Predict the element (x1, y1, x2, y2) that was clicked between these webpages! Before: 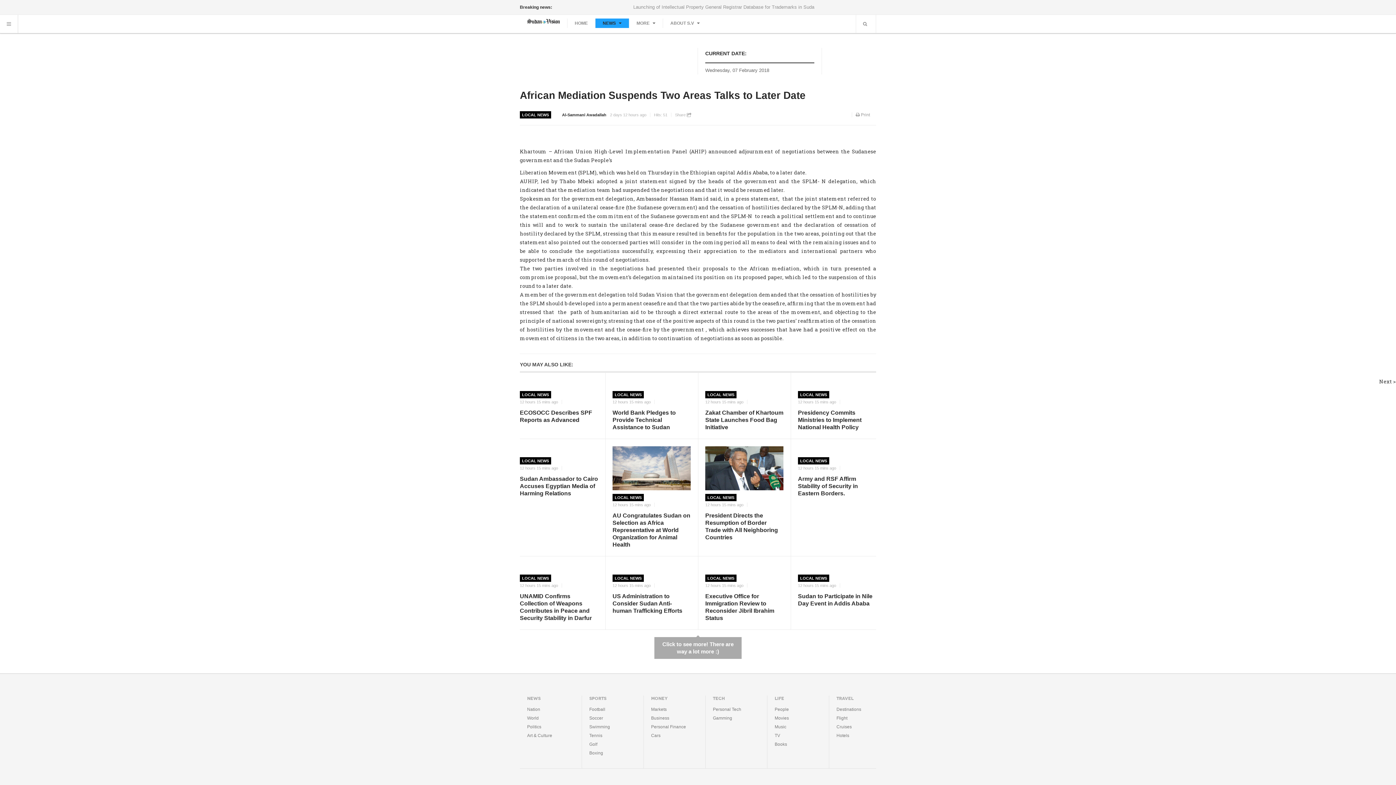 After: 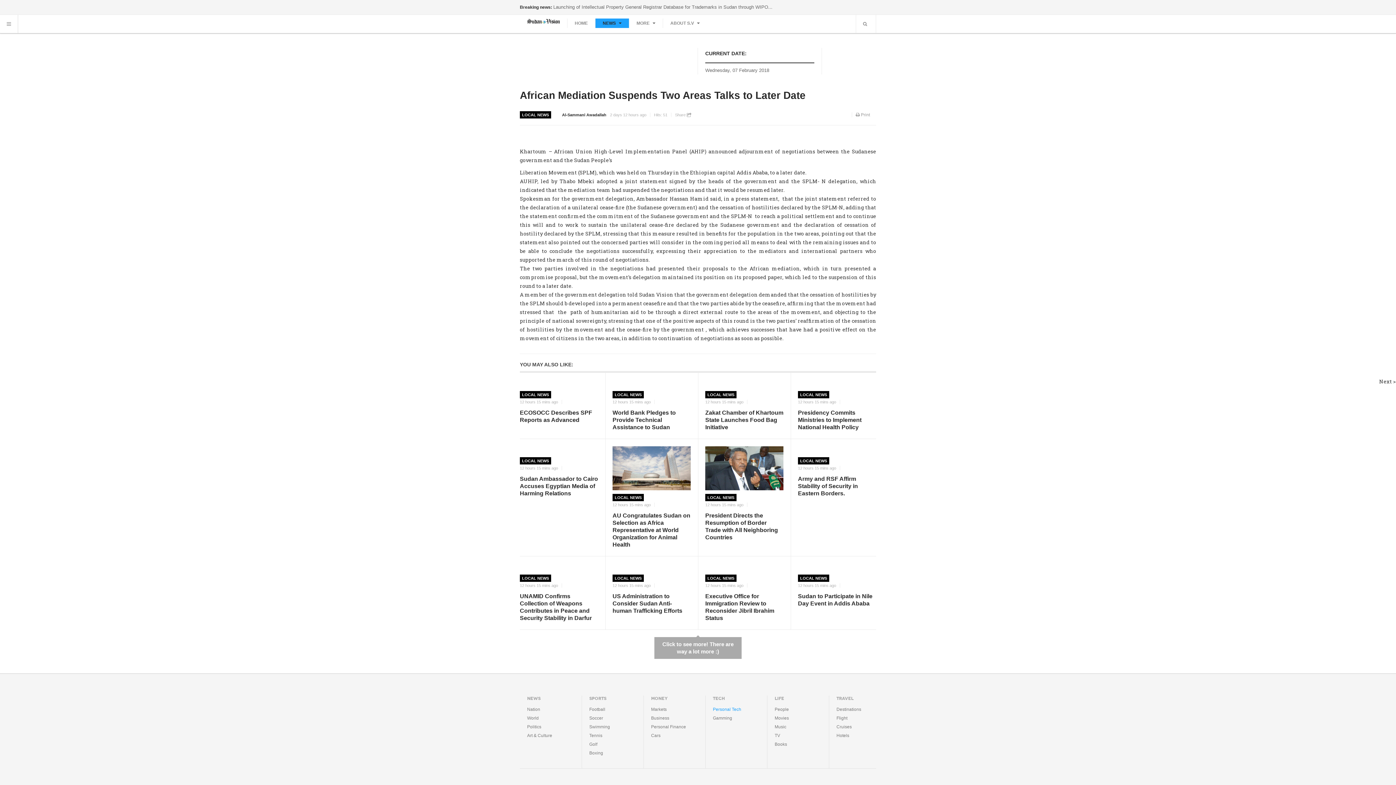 Action: label: Personal Tech bbox: (713, 705, 752, 714)